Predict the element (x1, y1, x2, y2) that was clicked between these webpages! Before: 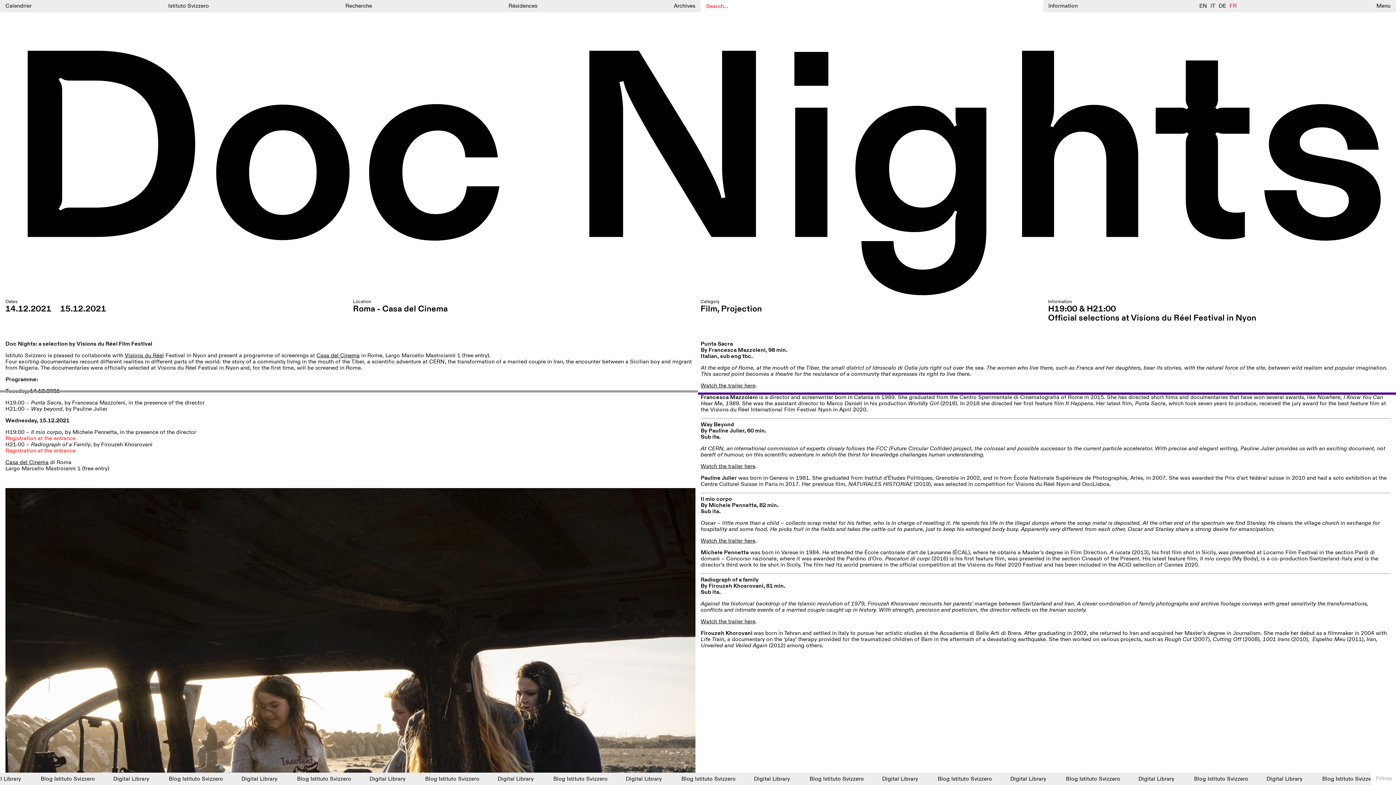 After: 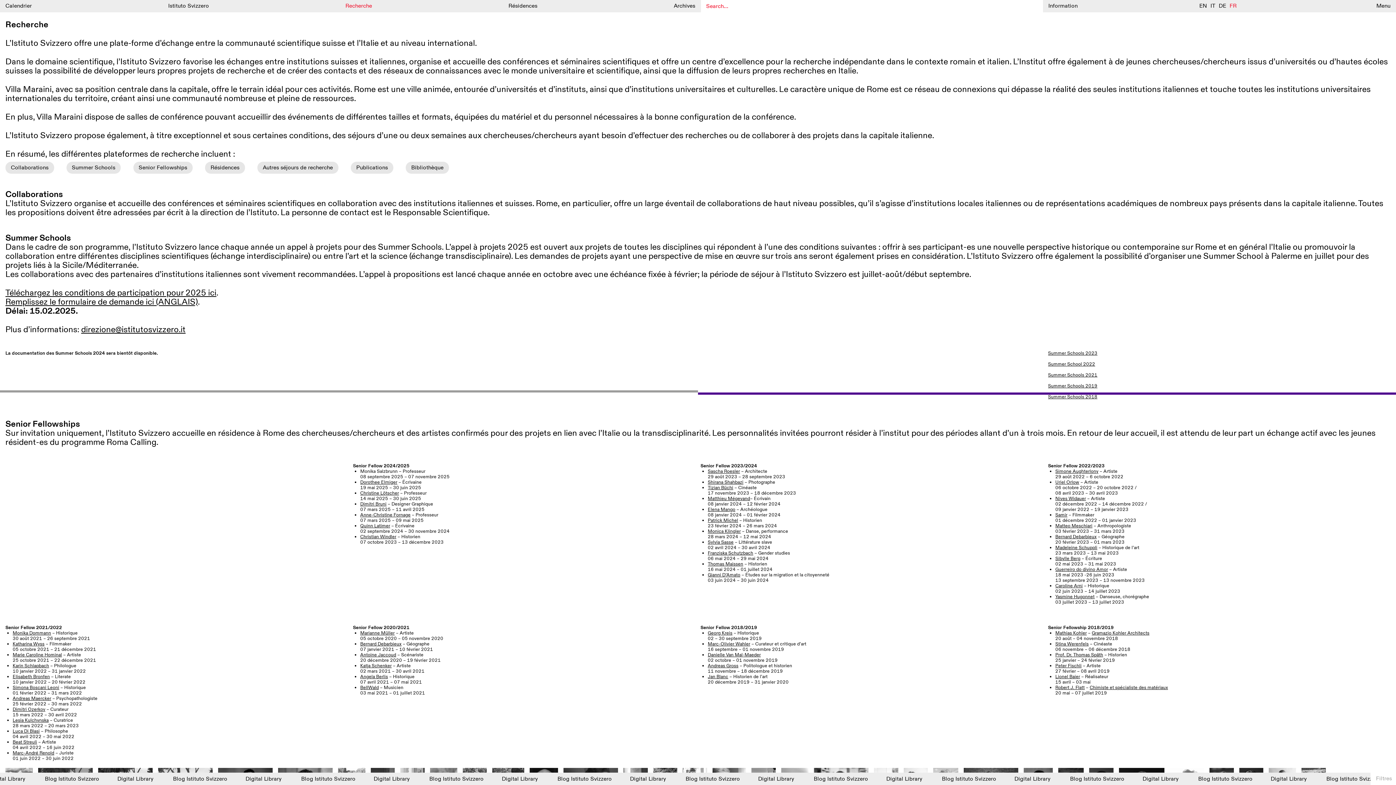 Action: label: Recherche bbox: (345, 2, 372, 9)